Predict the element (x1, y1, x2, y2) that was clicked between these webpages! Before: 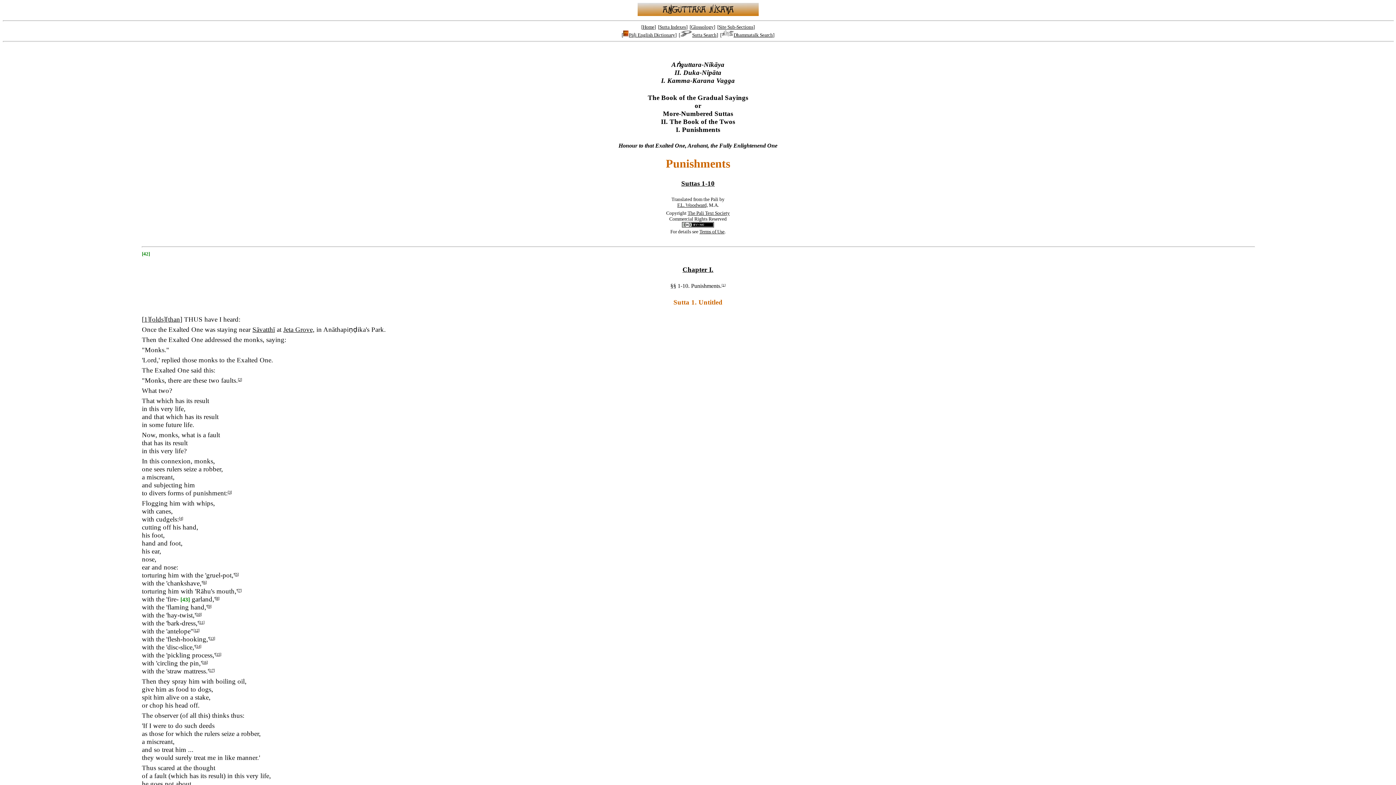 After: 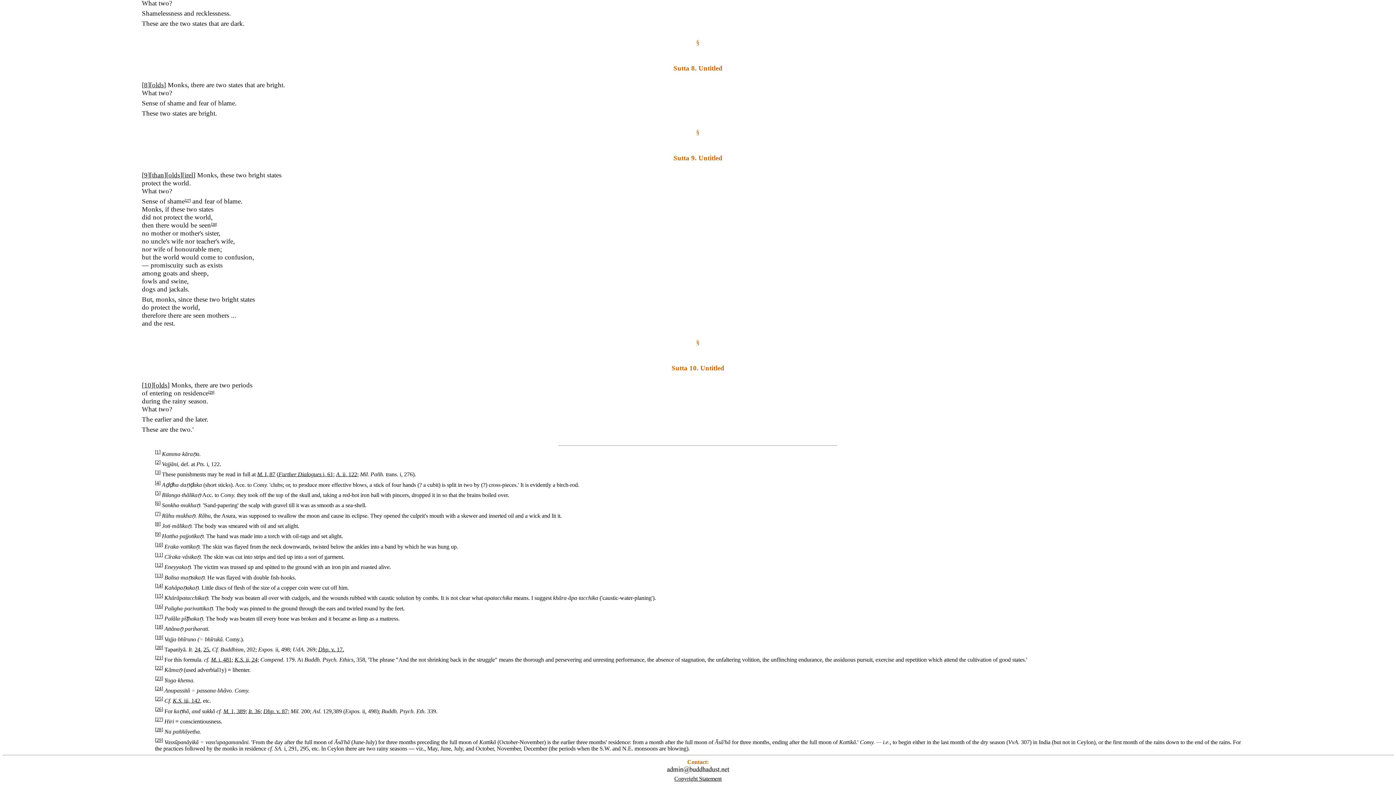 Action: label: 16 bbox: (203, 660, 206, 664)